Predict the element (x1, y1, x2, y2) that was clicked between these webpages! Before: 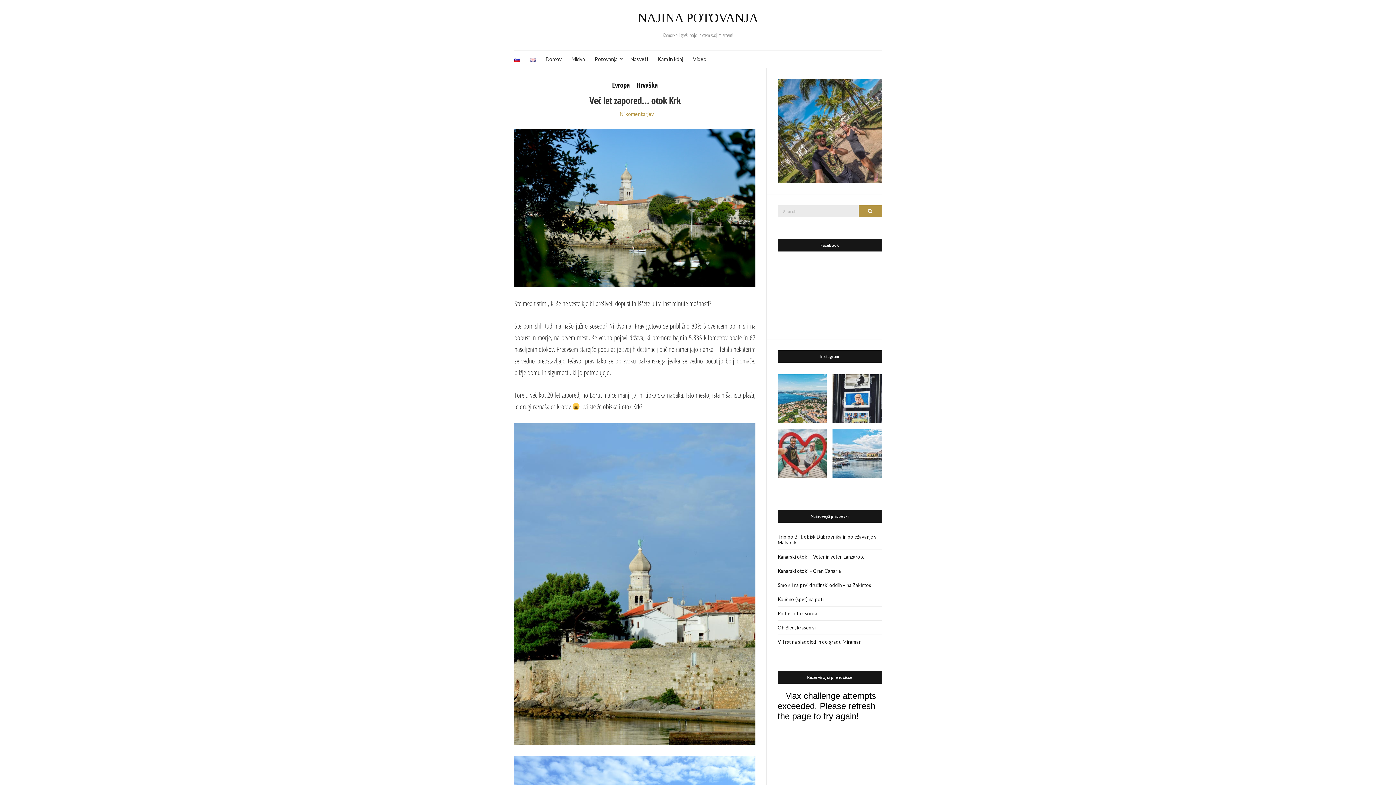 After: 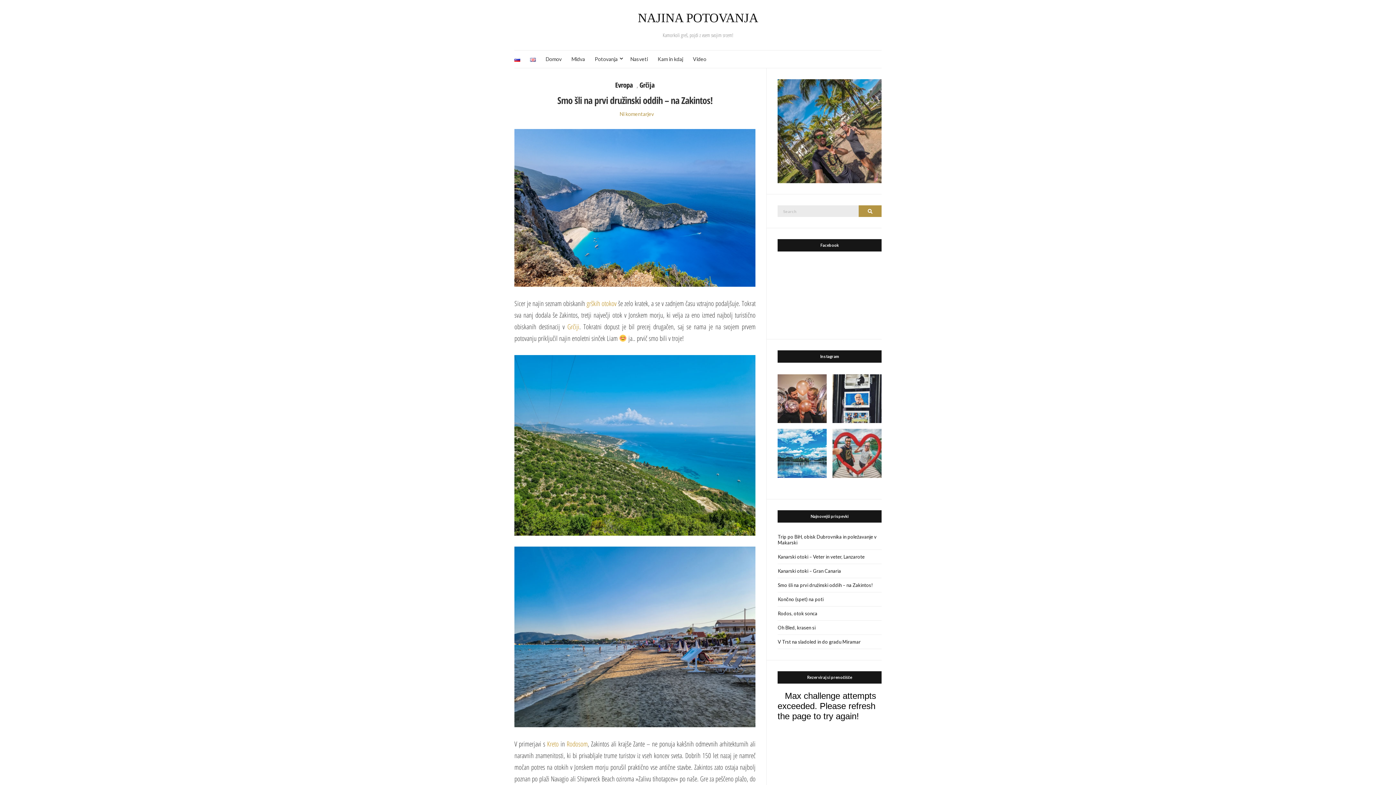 Action: bbox: (777, 578, 881, 592) label: Smo šli na prvi družinski oddih – na Zakintos!